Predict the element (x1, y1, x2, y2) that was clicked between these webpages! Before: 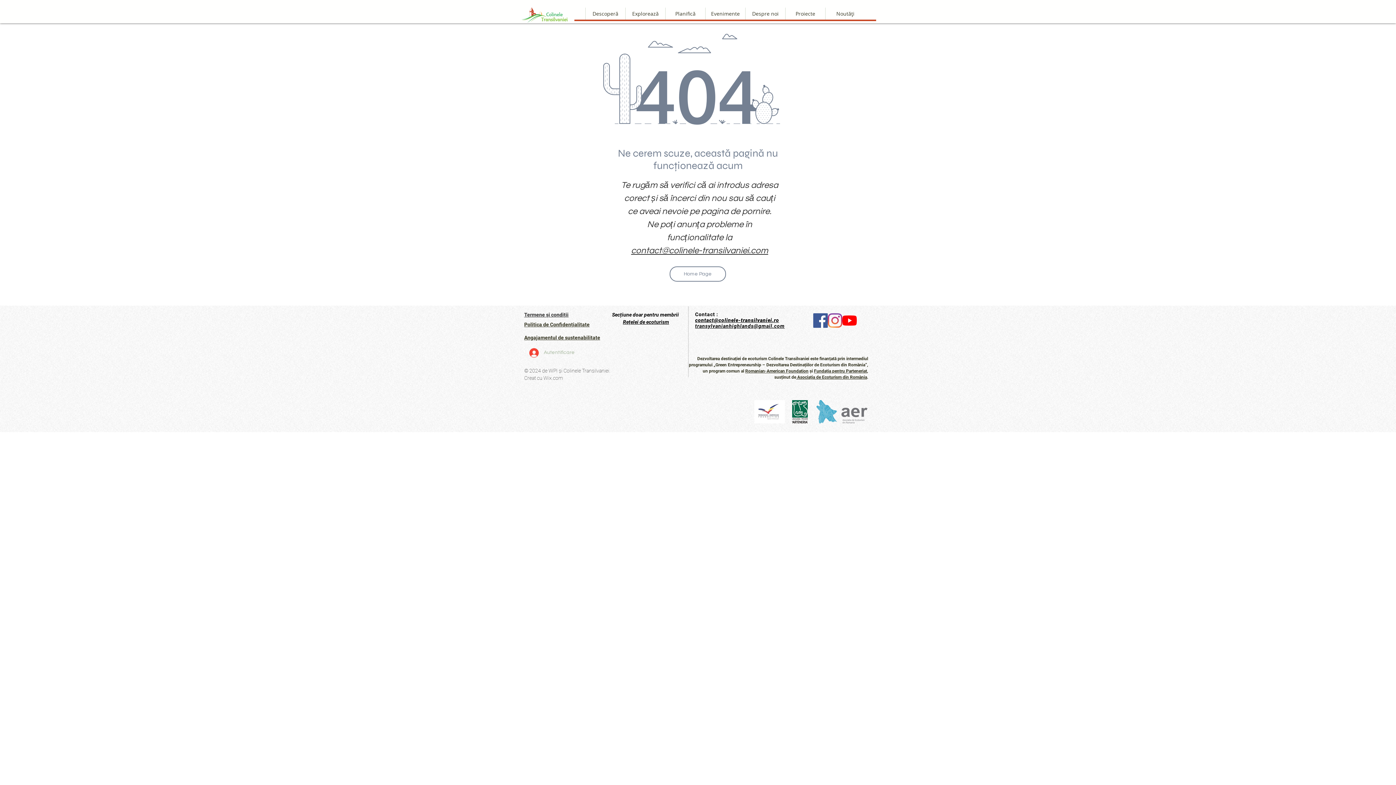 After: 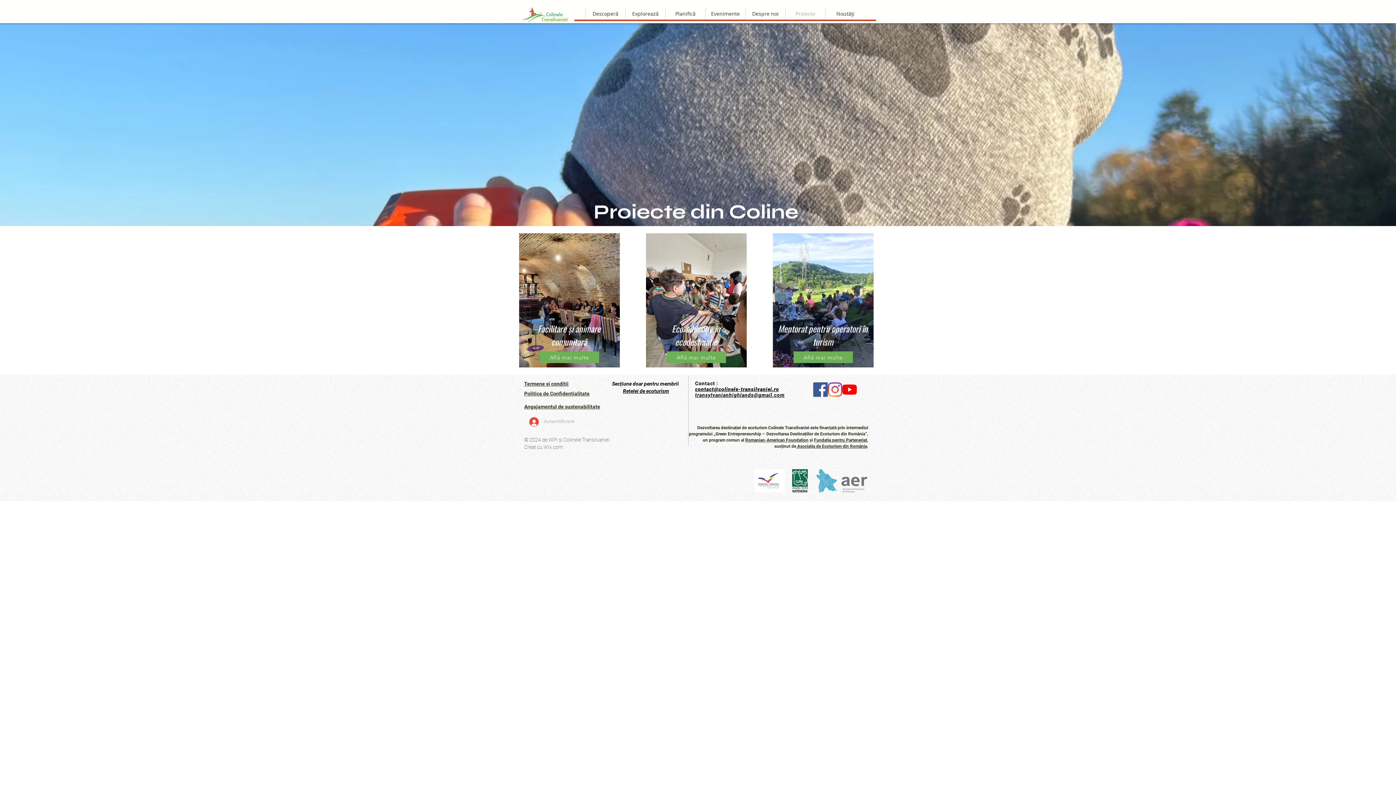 Action: label: Proiecte bbox: (785, 7, 825, 19)